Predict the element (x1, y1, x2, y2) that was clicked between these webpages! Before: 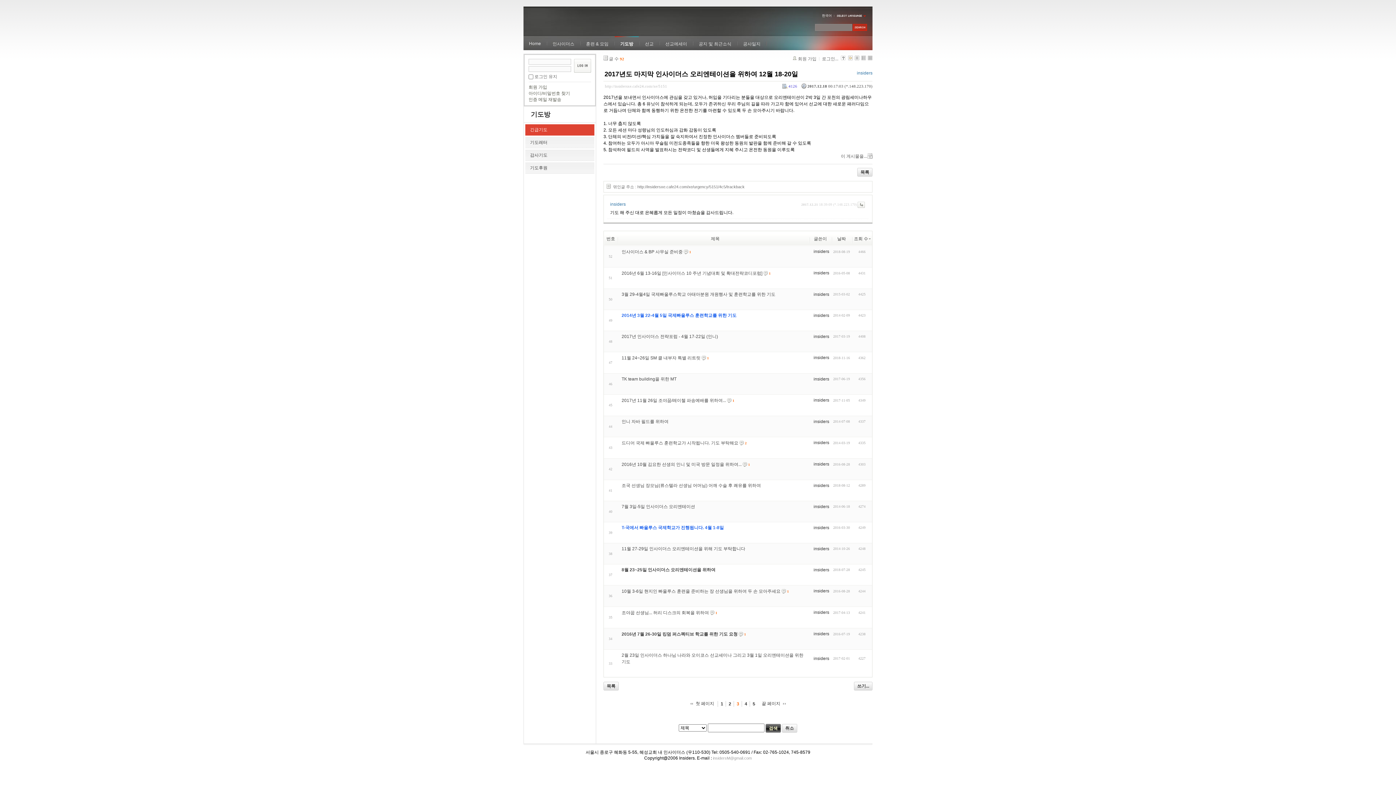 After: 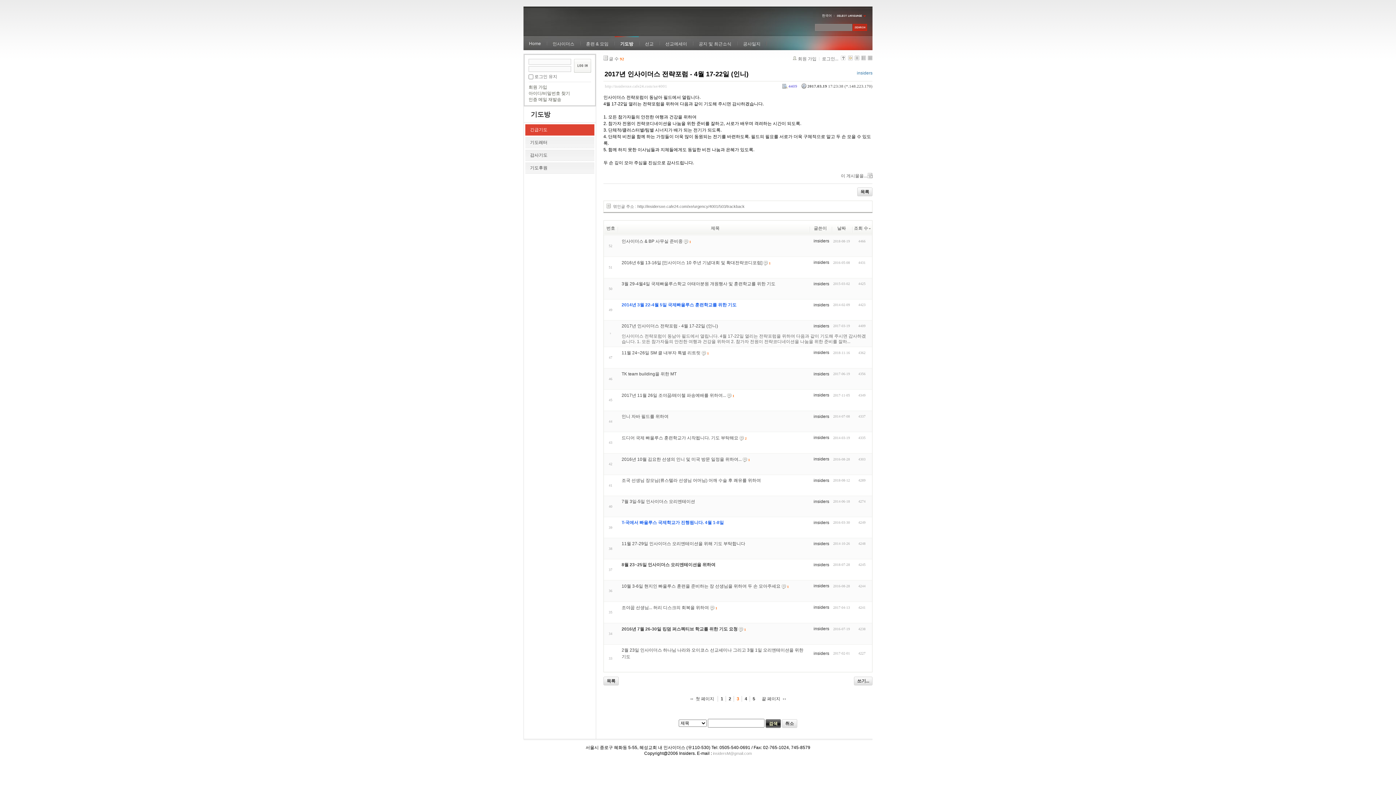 Action: label: 2017년 인사이더스 전략포럼 - 4월 17-22일 (인니) bbox: (621, 334, 718, 339)